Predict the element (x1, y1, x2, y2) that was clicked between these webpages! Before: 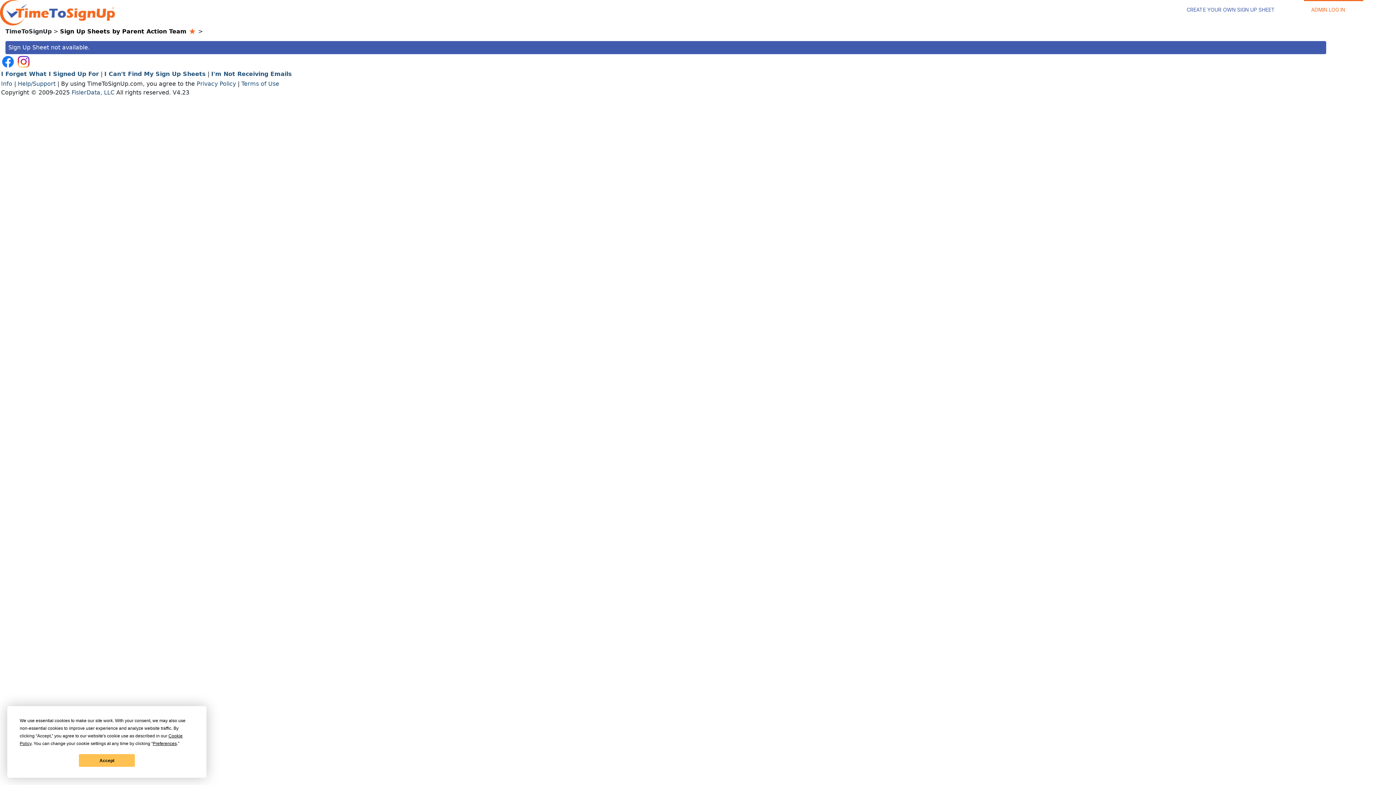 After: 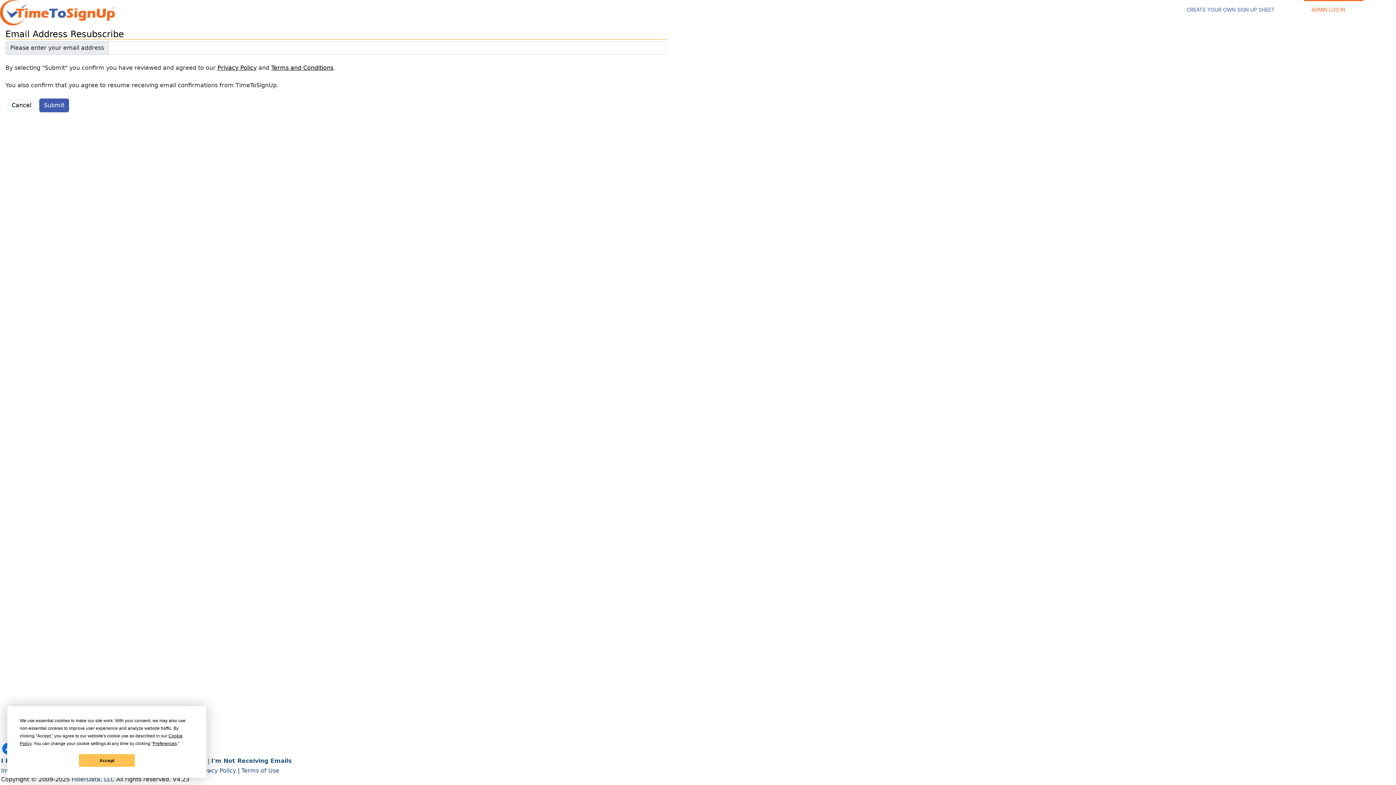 Action: bbox: (211, 70, 292, 77) label: I'm Not Receiving Emails